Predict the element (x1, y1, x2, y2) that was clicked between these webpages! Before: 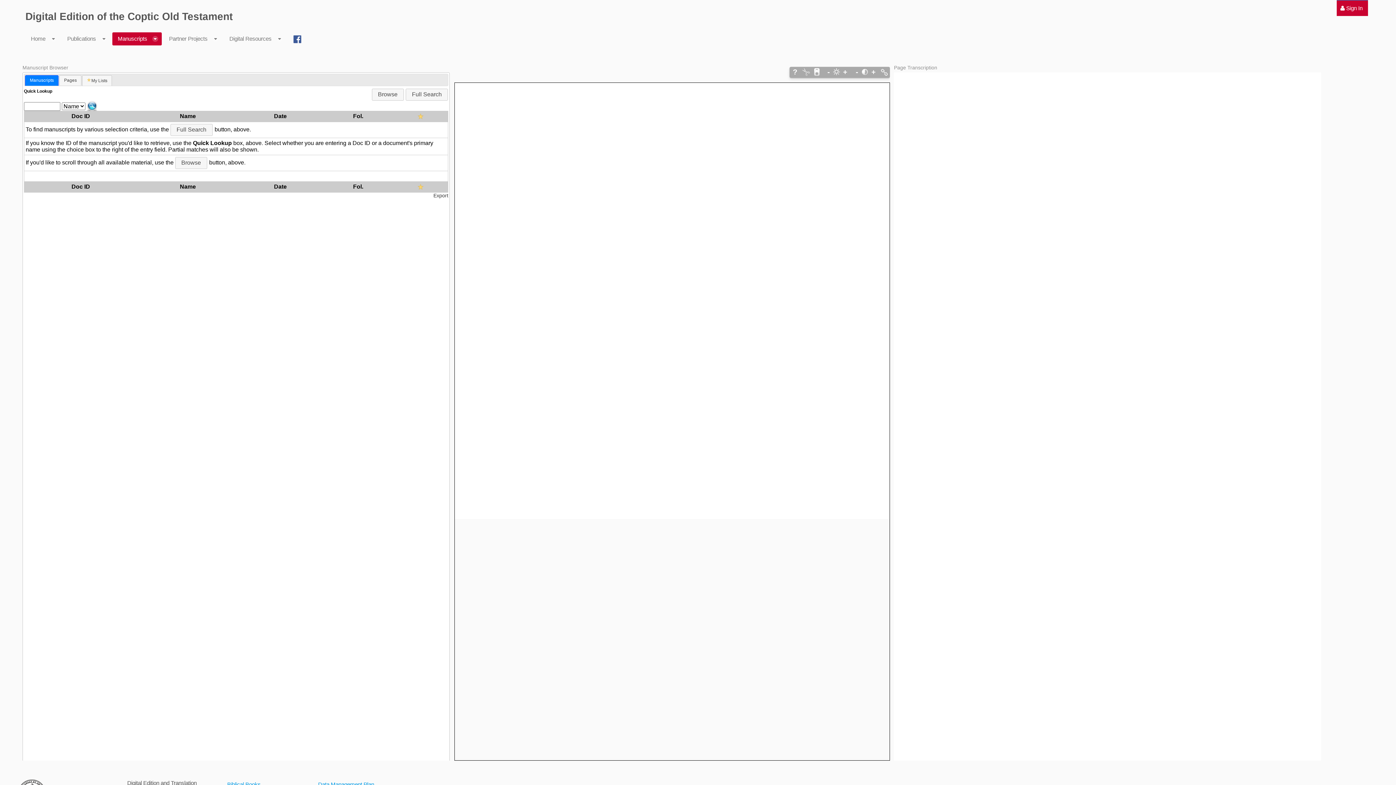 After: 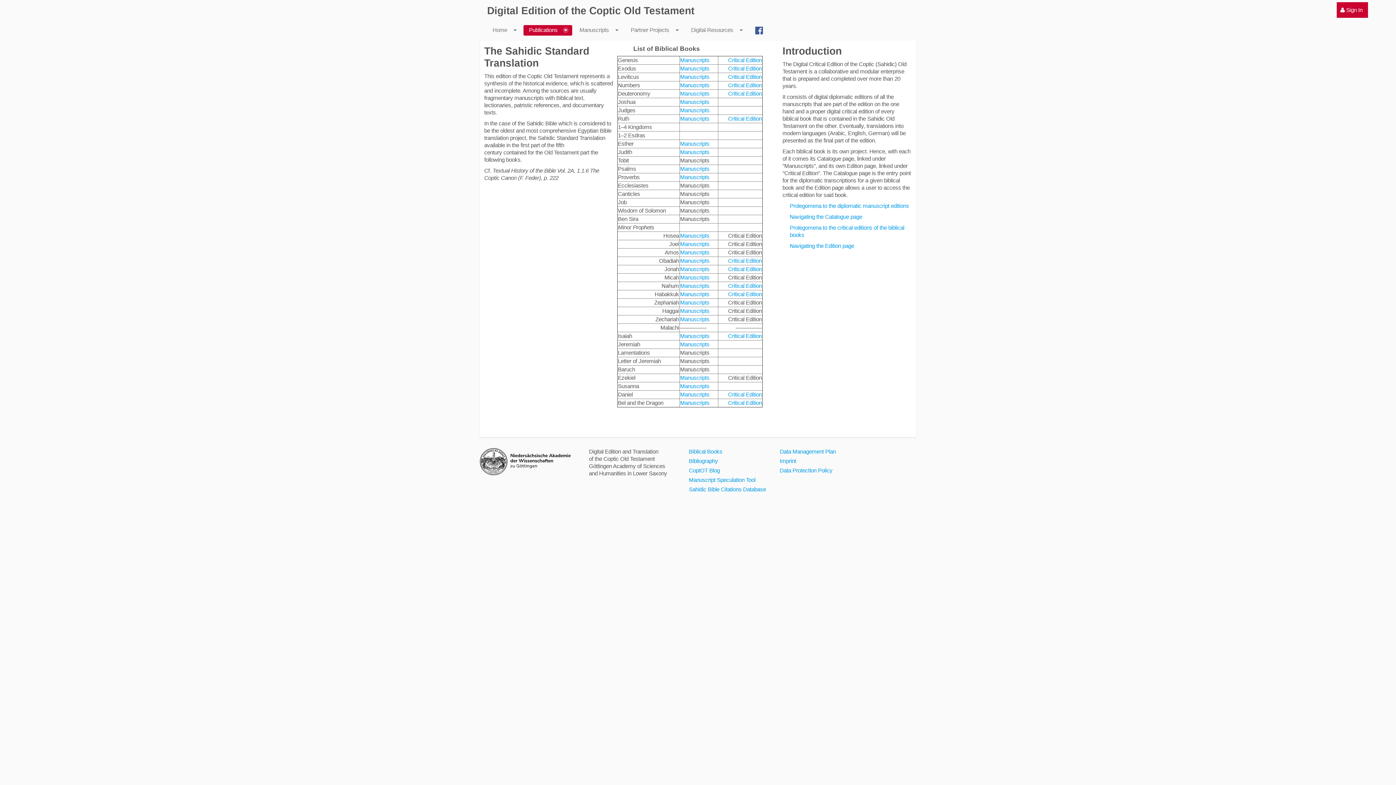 Action: label: Biblical Books bbox: (227, 781, 260, 788)